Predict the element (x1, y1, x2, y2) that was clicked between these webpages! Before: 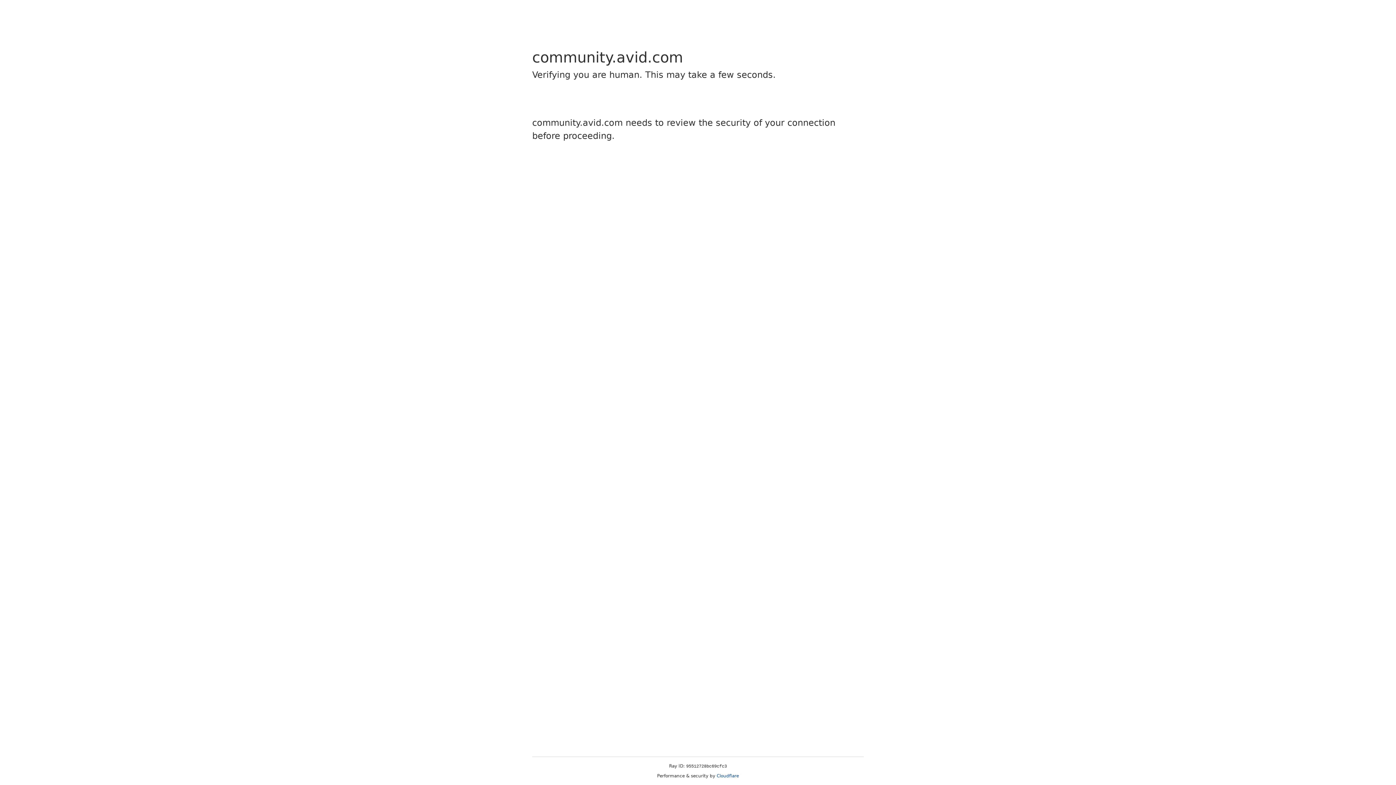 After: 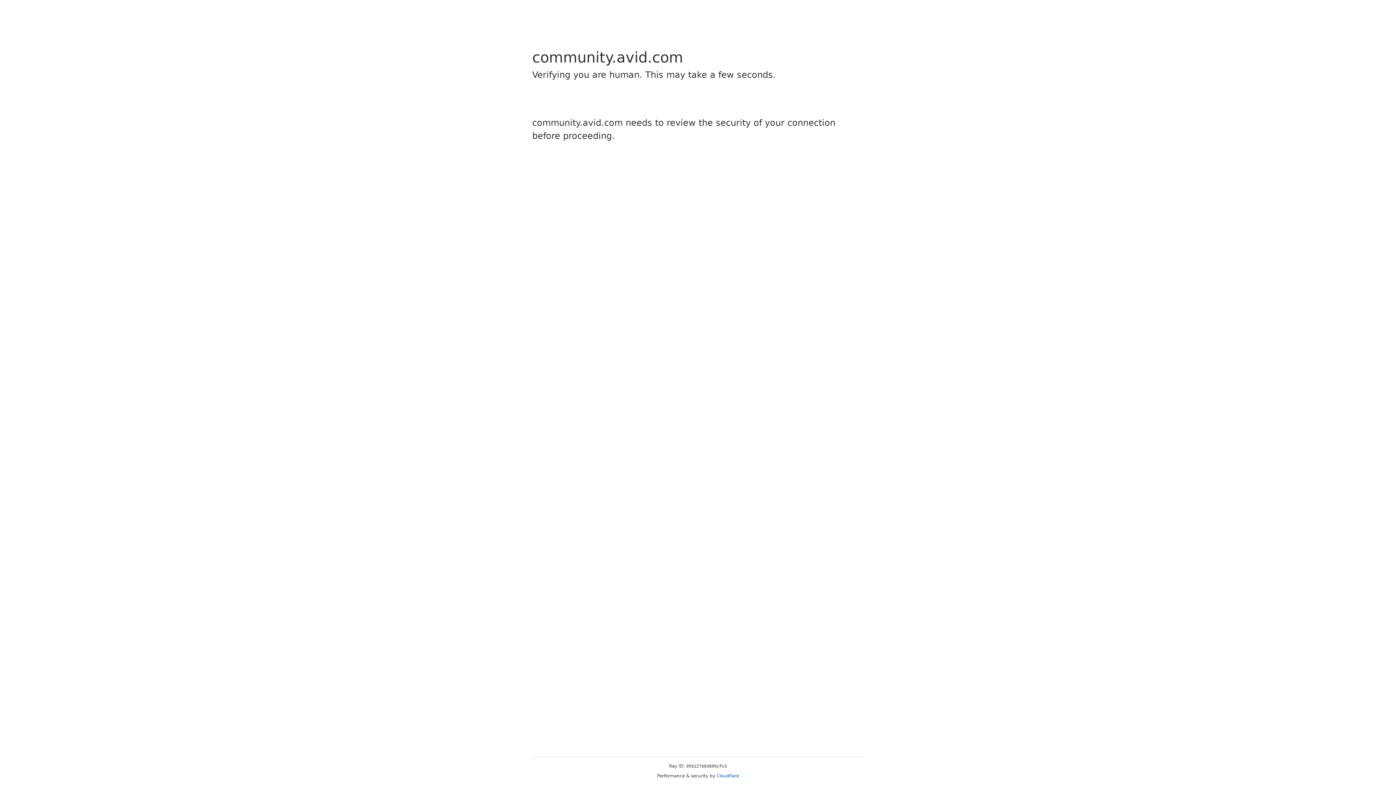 Action: label: Cloudflare bbox: (716, 773, 739, 778)